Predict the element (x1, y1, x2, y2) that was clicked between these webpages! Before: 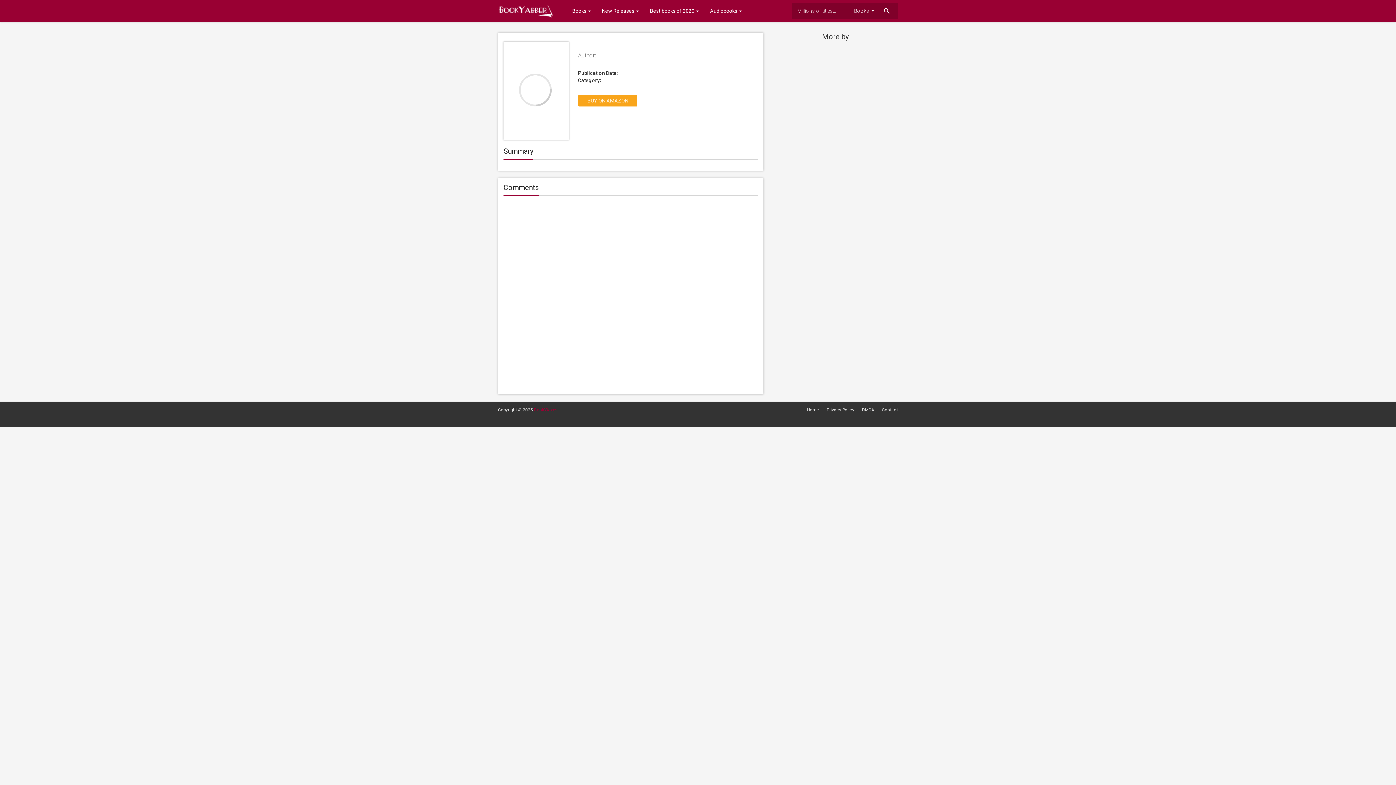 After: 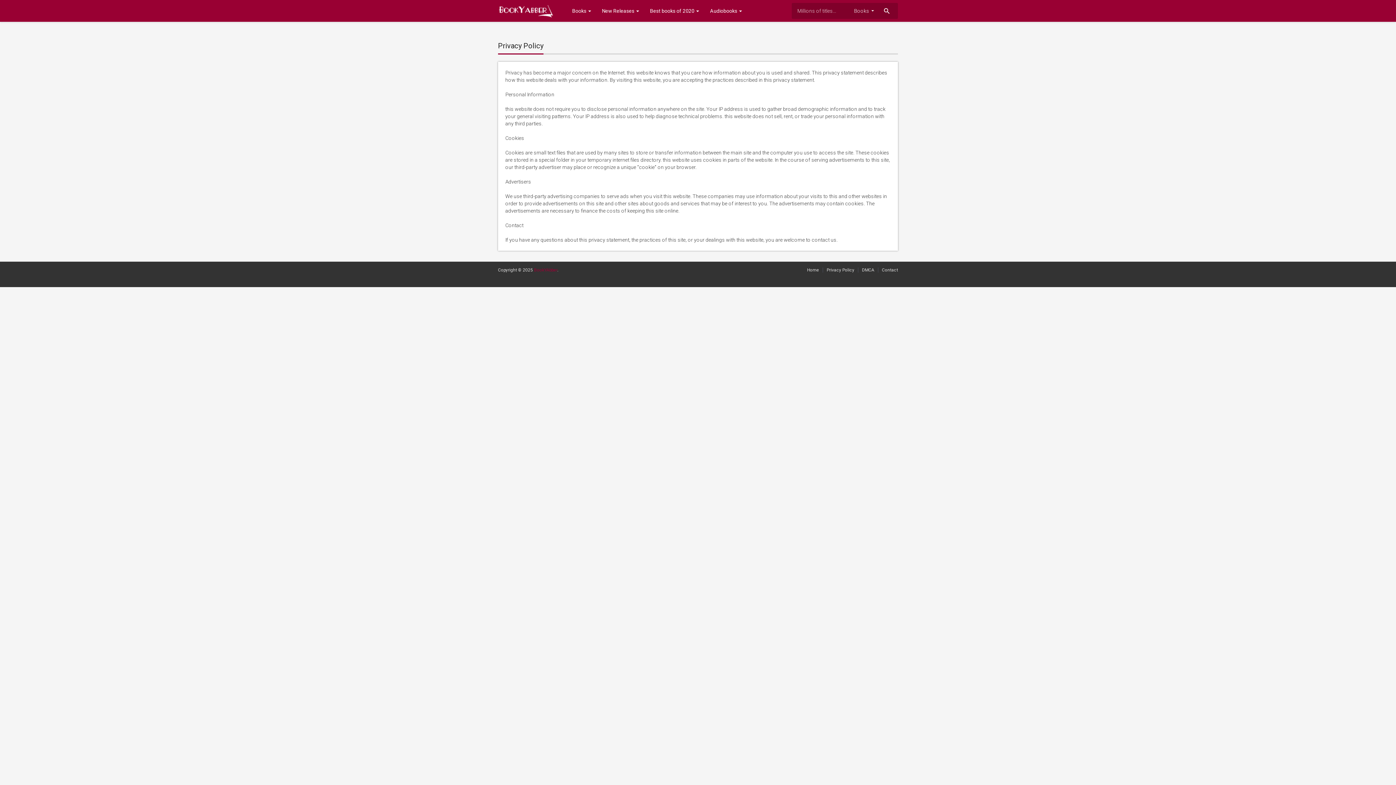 Action: label: Privacy Policy bbox: (826, 407, 854, 412)